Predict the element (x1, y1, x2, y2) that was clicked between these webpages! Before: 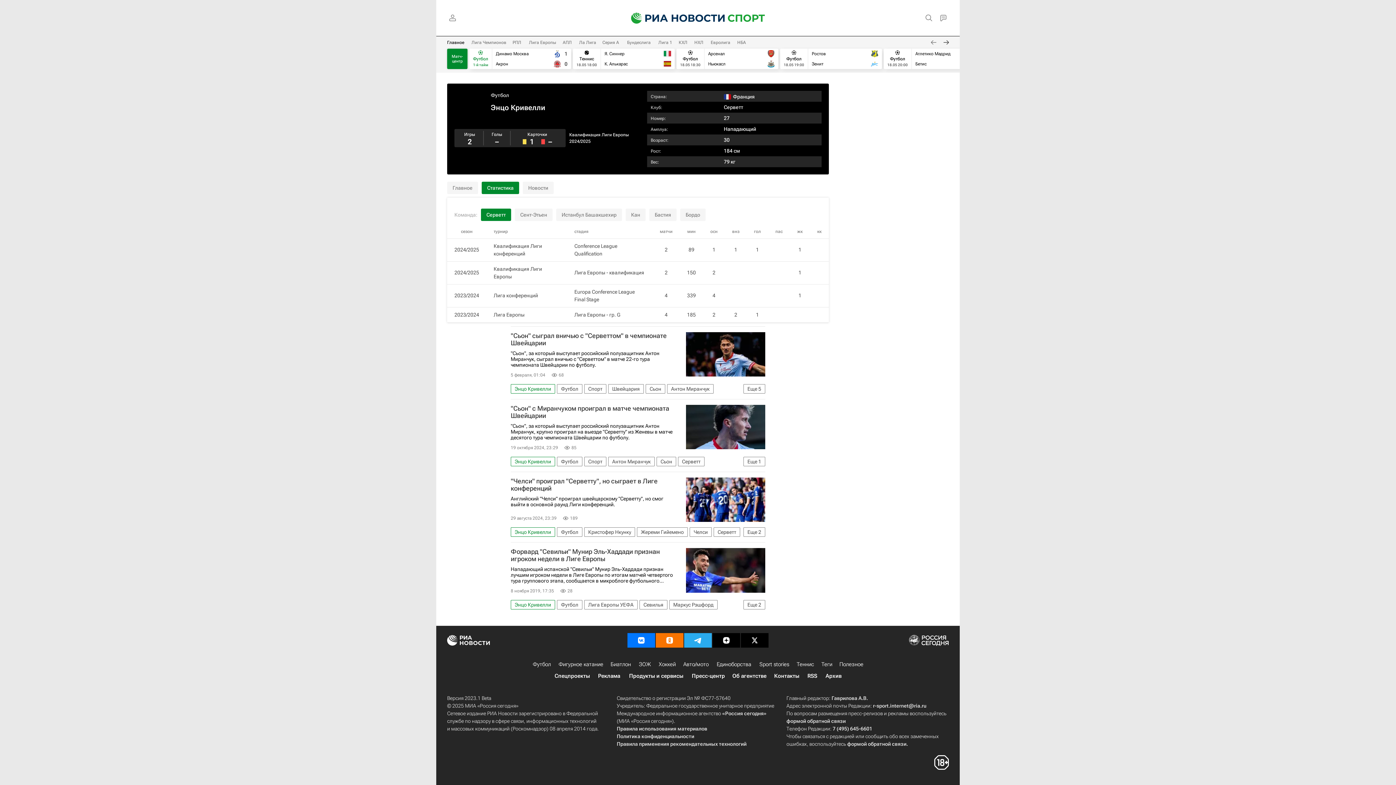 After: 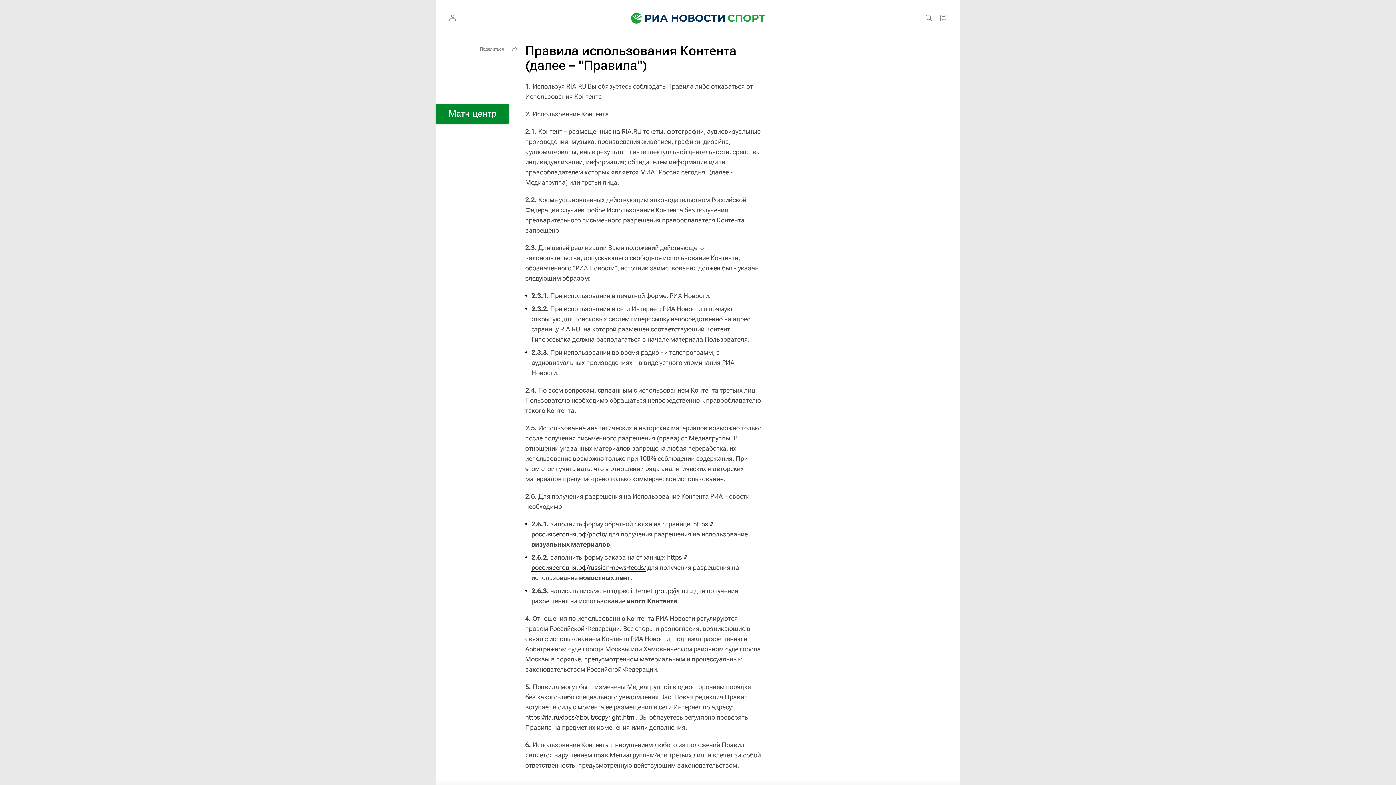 Action: bbox: (616, 726, 707, 732) label: Правила использования материалов